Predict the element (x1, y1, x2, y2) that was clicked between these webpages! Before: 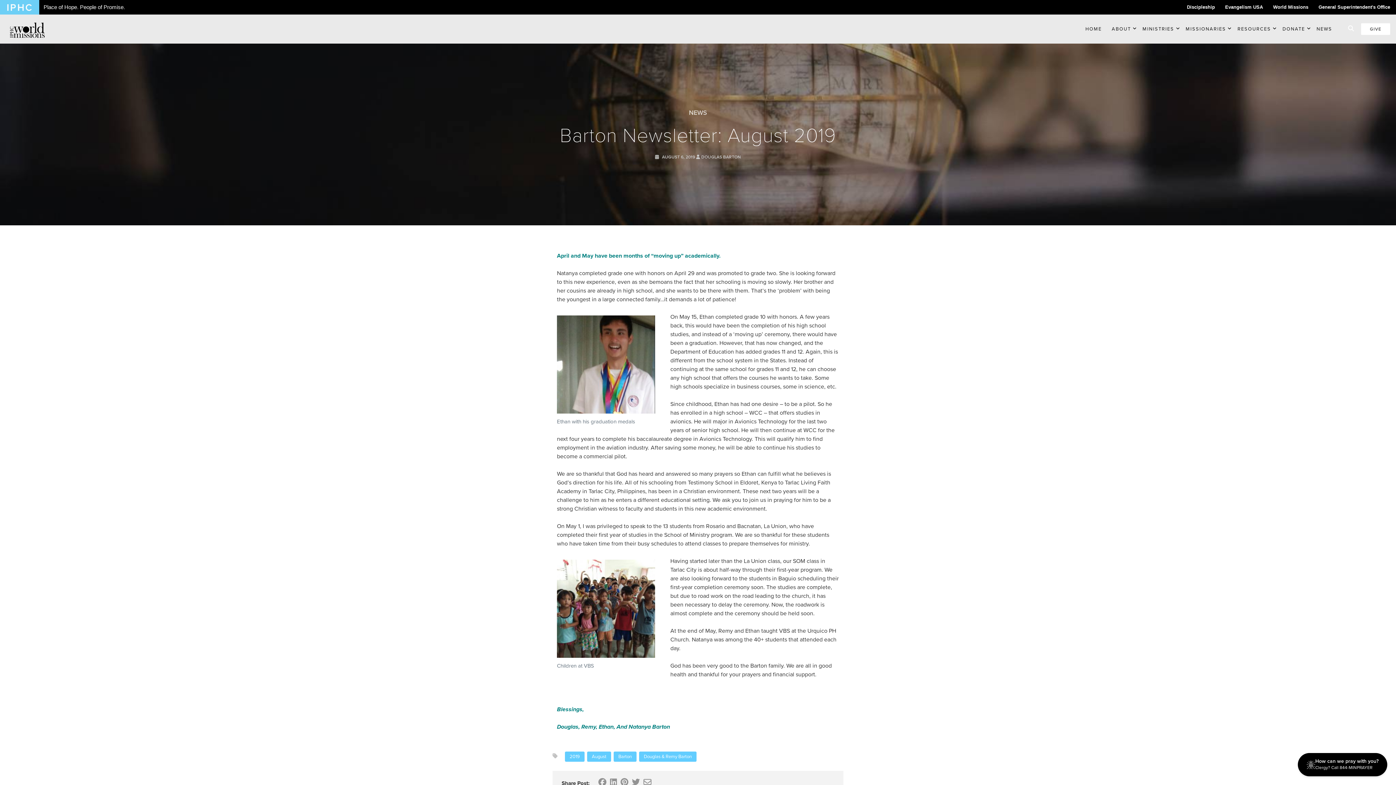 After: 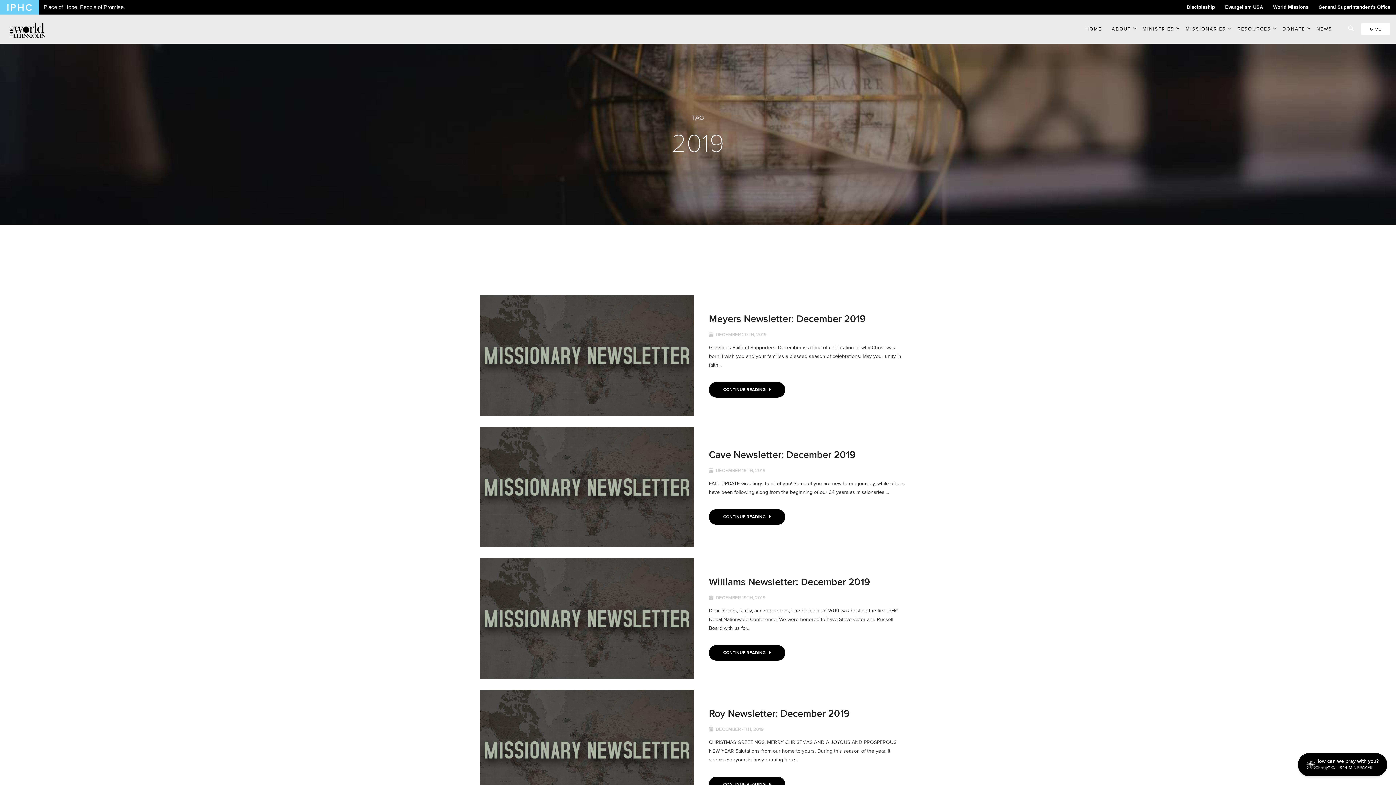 Action: bbox: (565, 751, 584, 762) label: 2019